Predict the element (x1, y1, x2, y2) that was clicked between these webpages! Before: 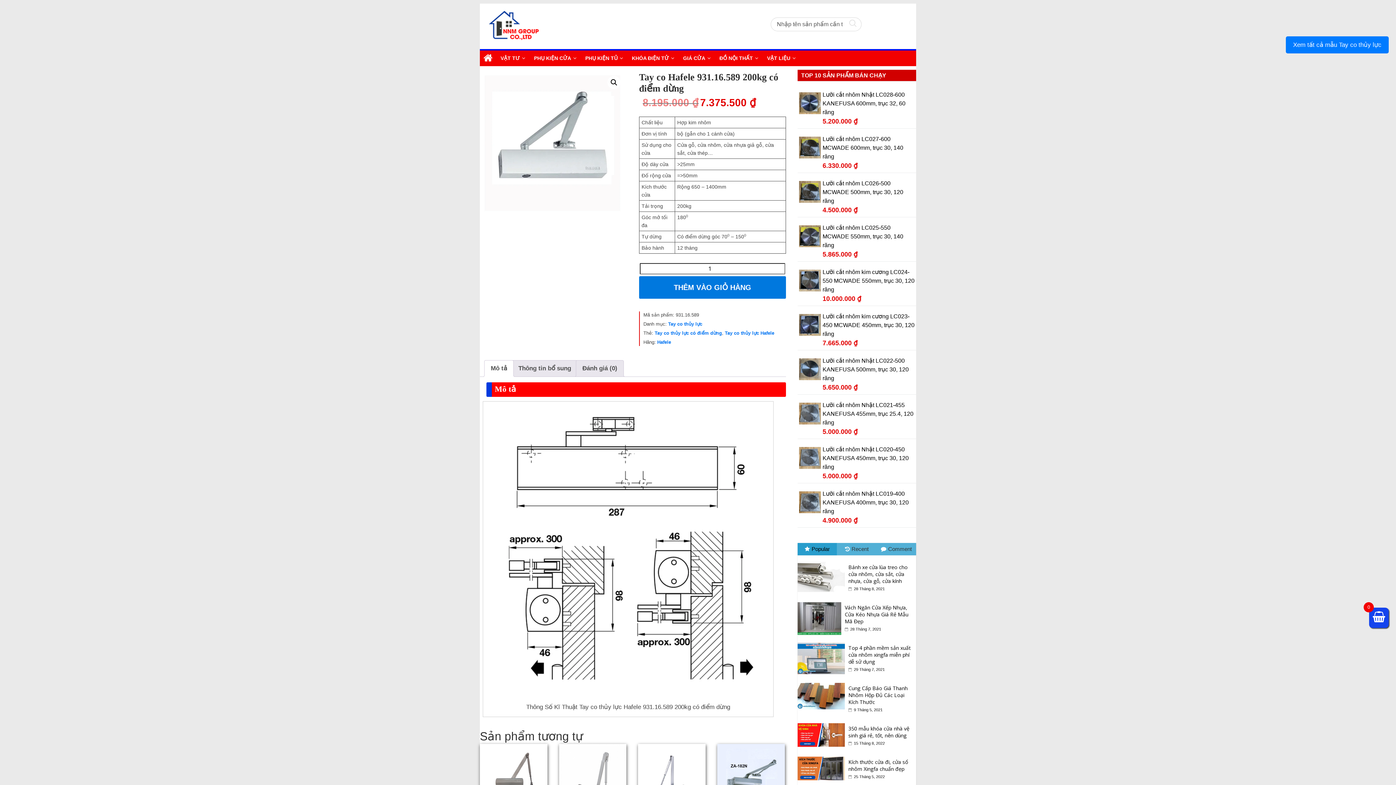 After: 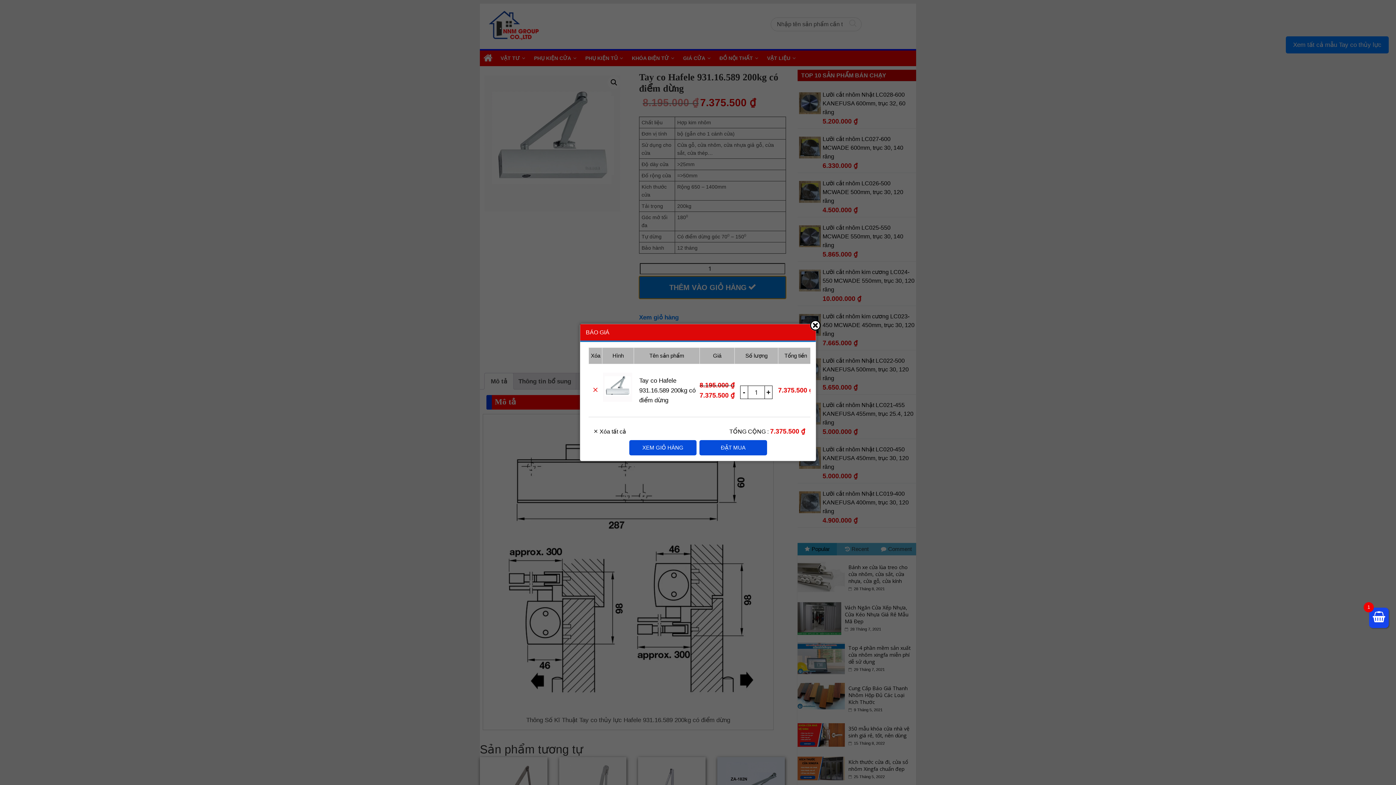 Action: label: THÊM VÀO GIỎ HÀNG bbox: (639, 276, 786, 298)